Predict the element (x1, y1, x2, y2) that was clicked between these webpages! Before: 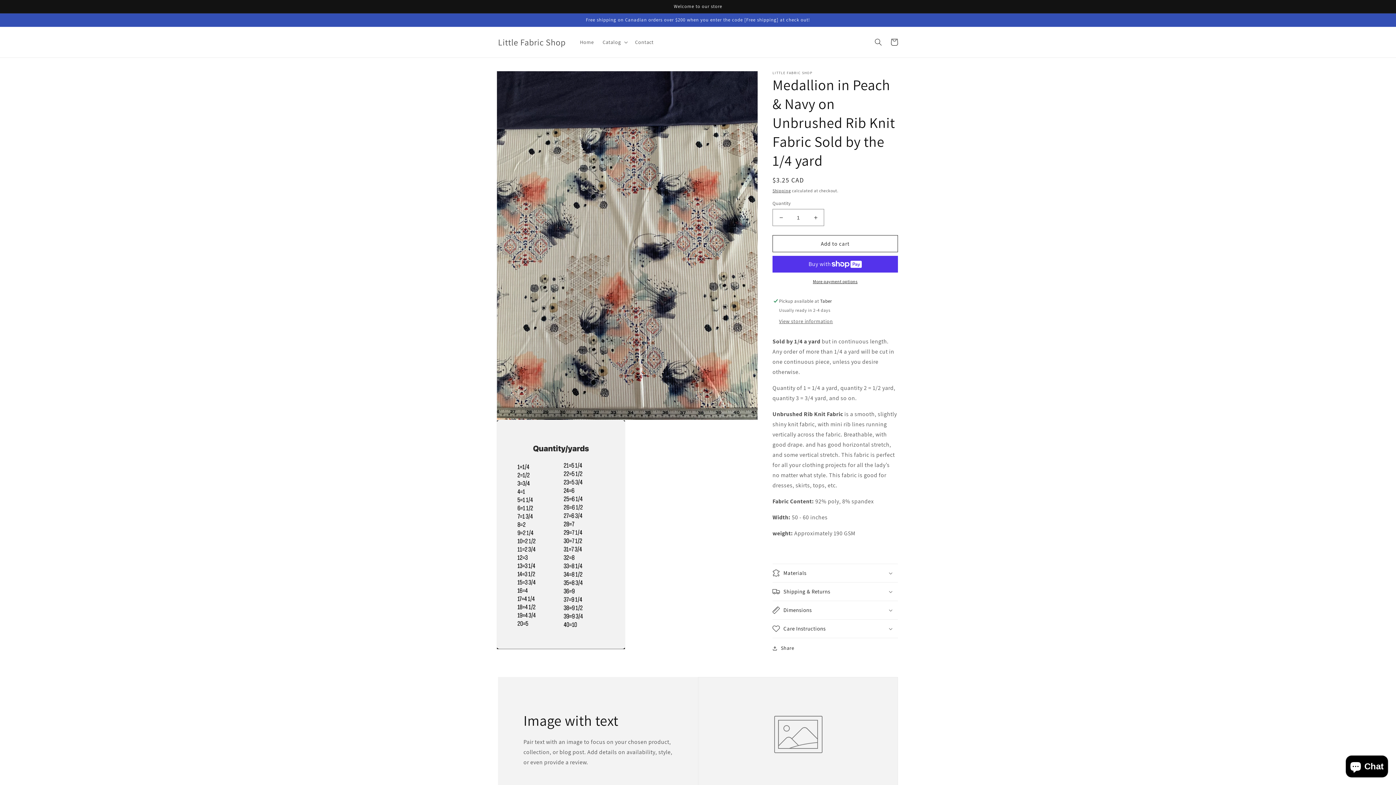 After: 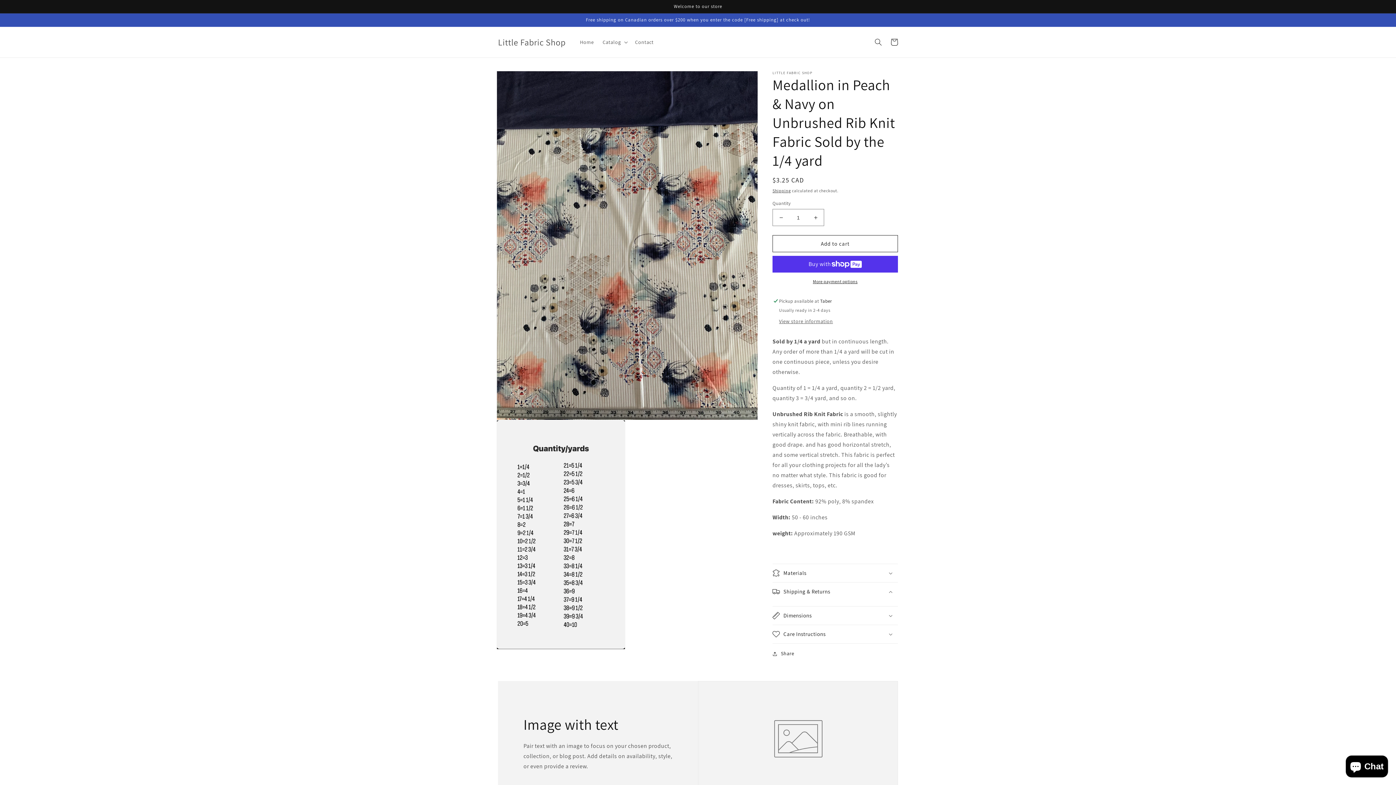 Action: label: Shipping & Returns bbox: (772, 582, 898, 601)